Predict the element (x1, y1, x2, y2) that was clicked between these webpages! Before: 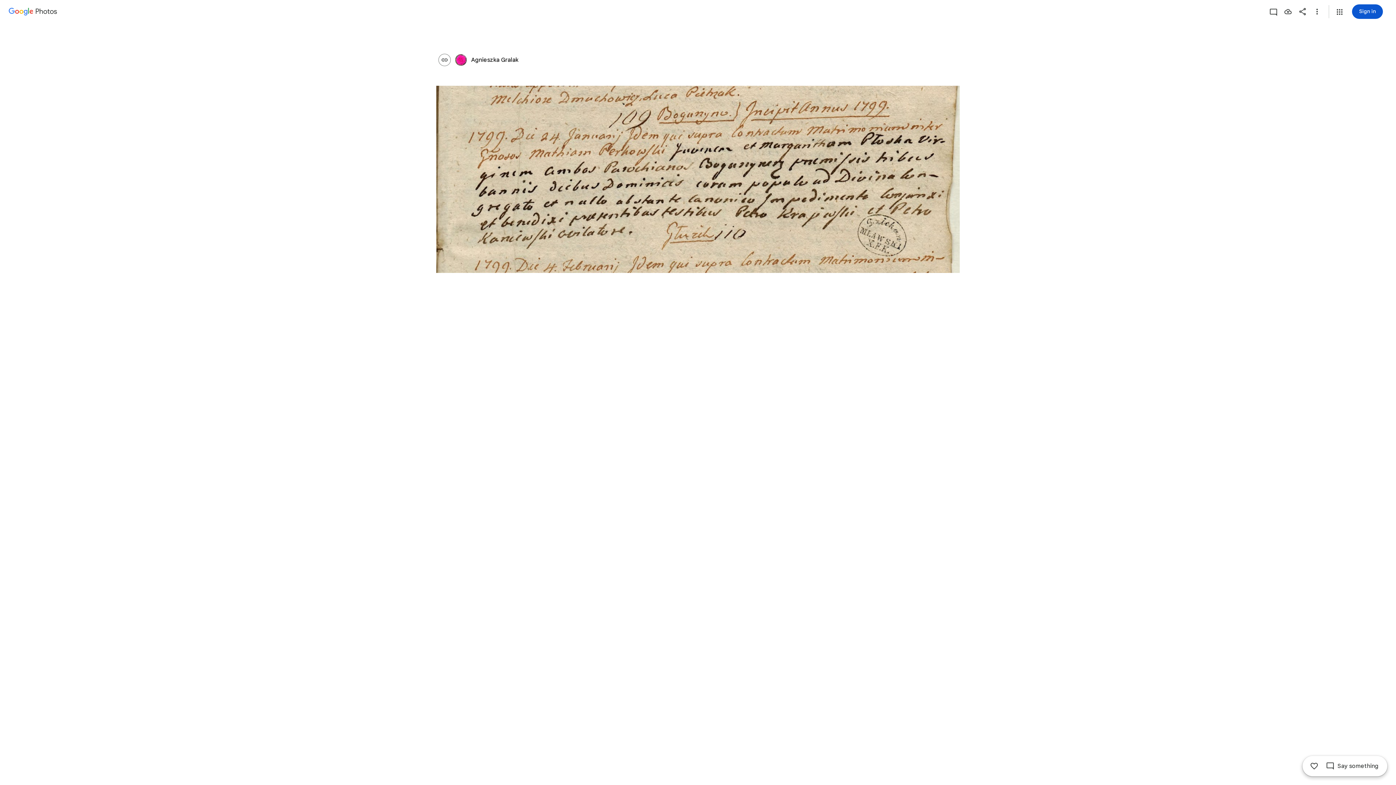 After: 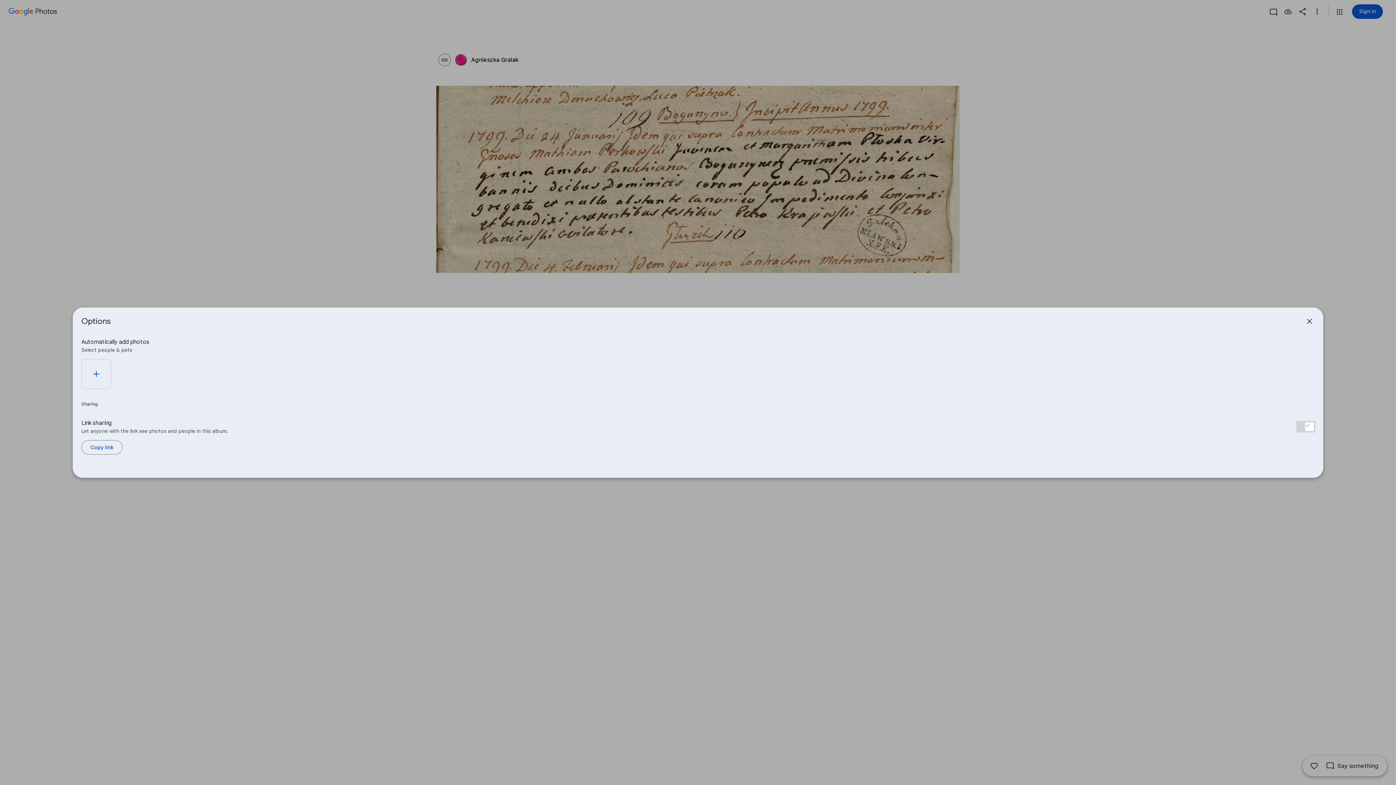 Action: bbox: (436, 53, 453, 66)